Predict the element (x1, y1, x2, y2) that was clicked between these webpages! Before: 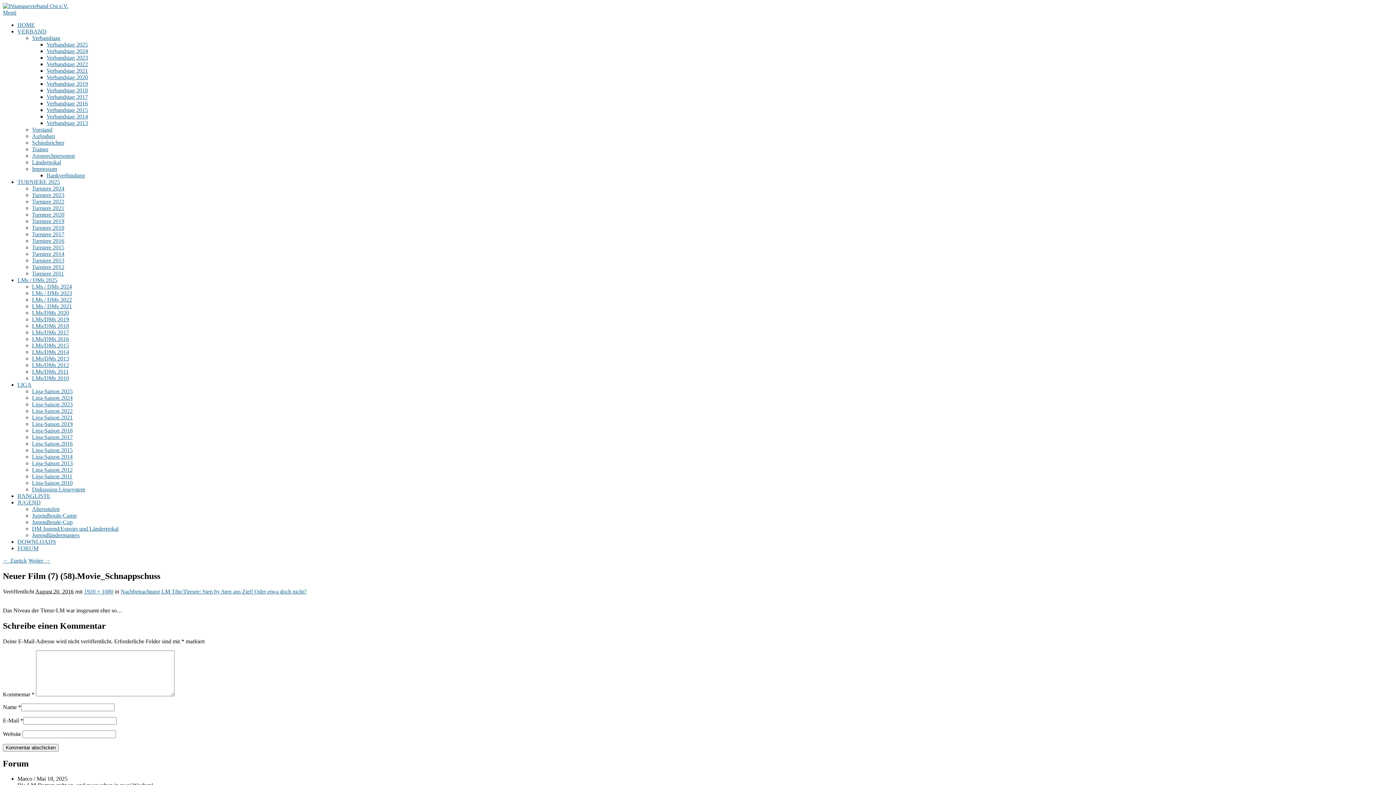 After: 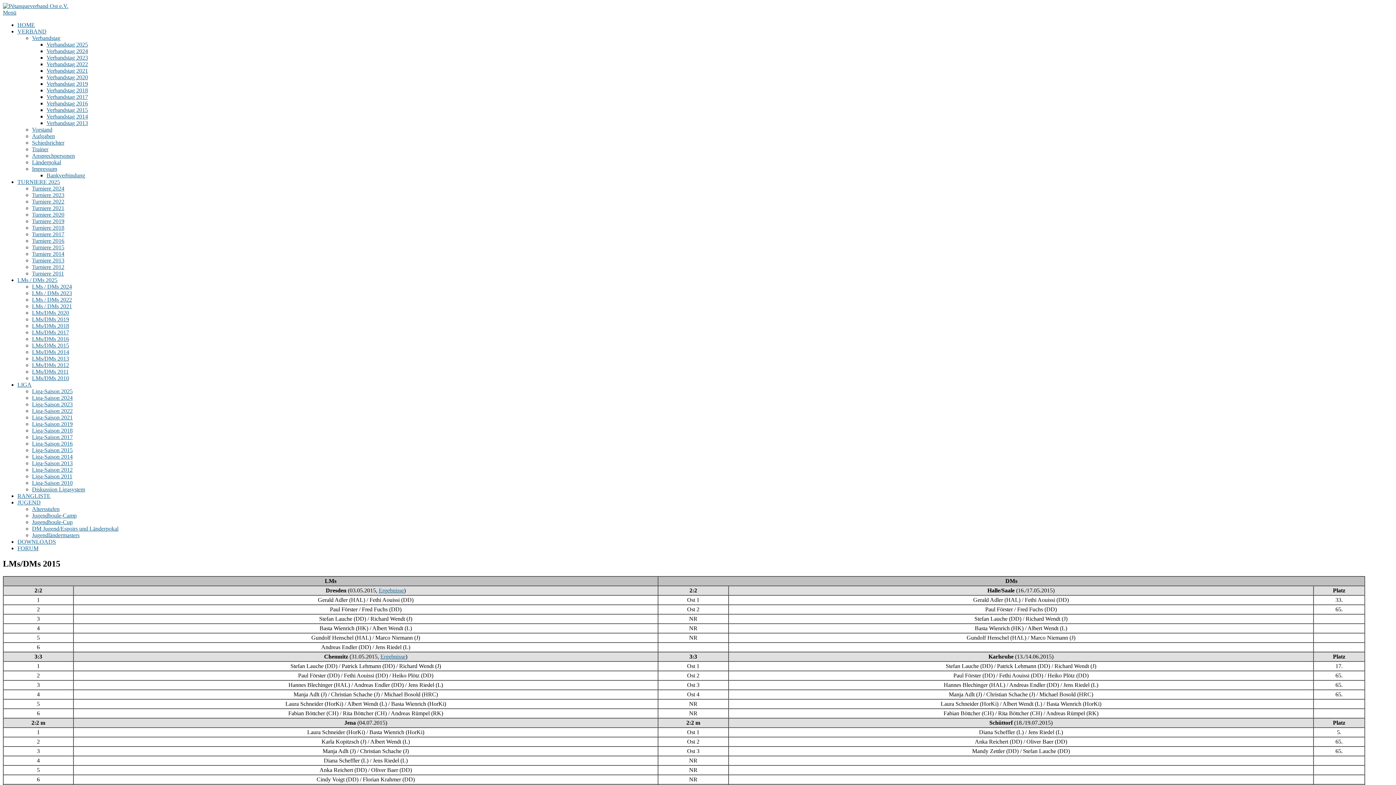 Action: label: LMs/DMs 2015 bbox: (32, 342, 69, 348)